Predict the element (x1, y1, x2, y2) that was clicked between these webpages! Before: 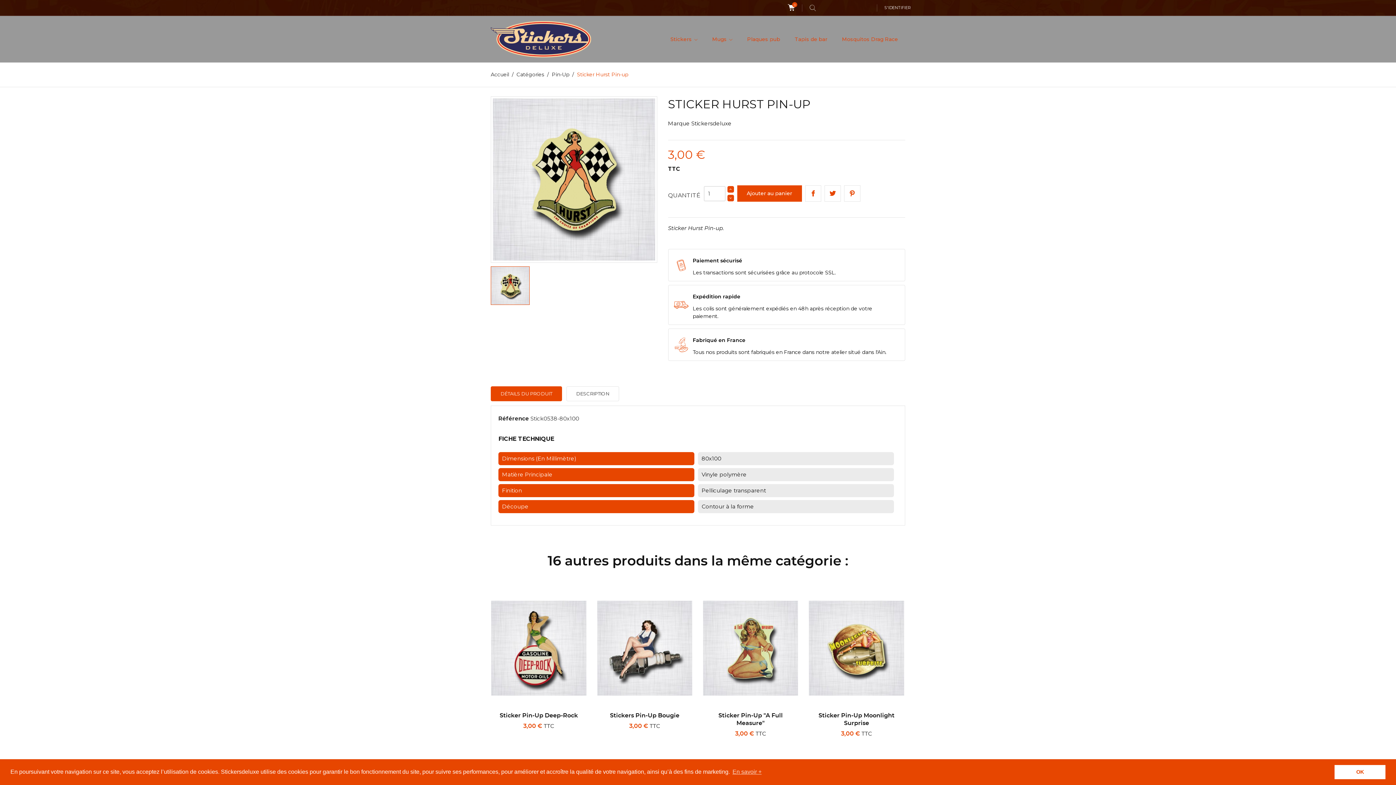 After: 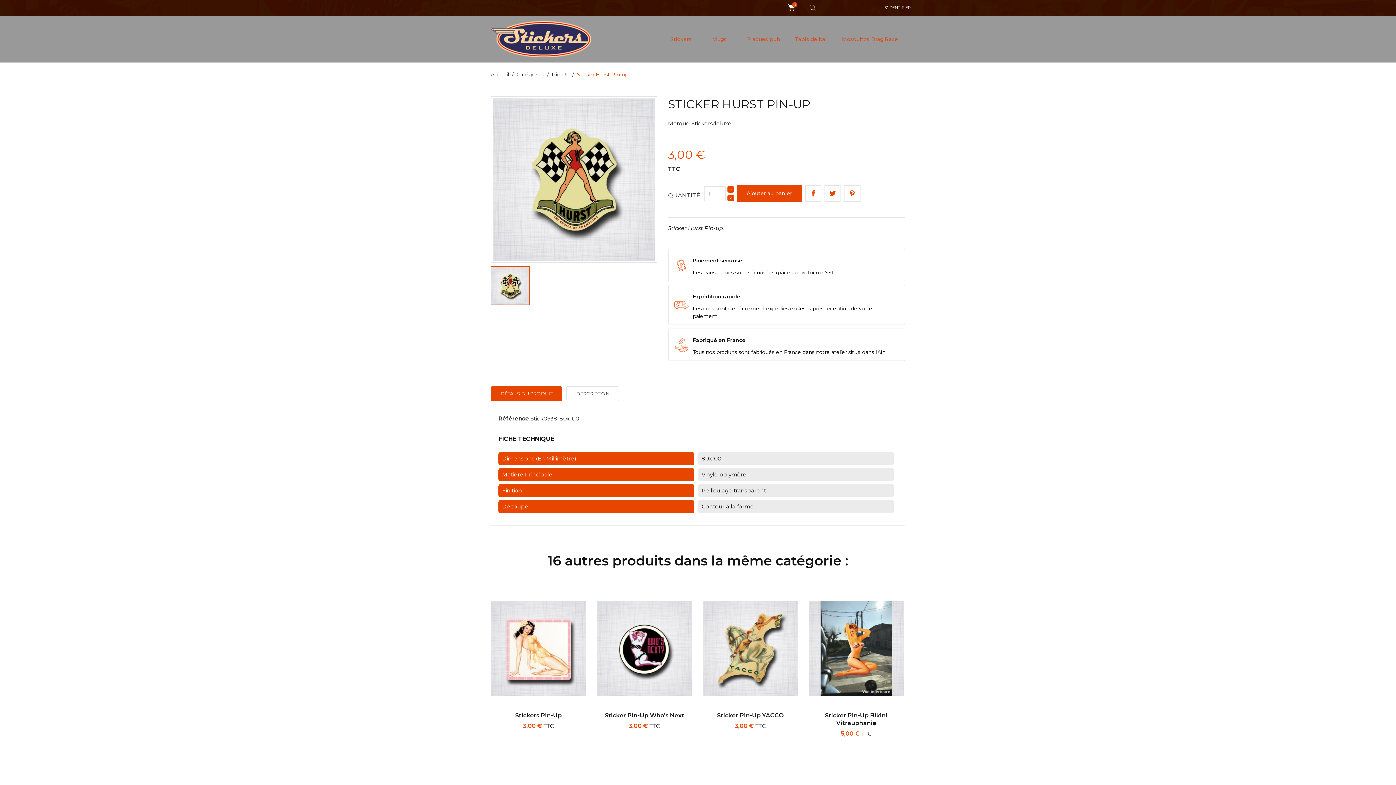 Action: label: dismiss cookie message bbox: (1334, 765, 1385, 779)